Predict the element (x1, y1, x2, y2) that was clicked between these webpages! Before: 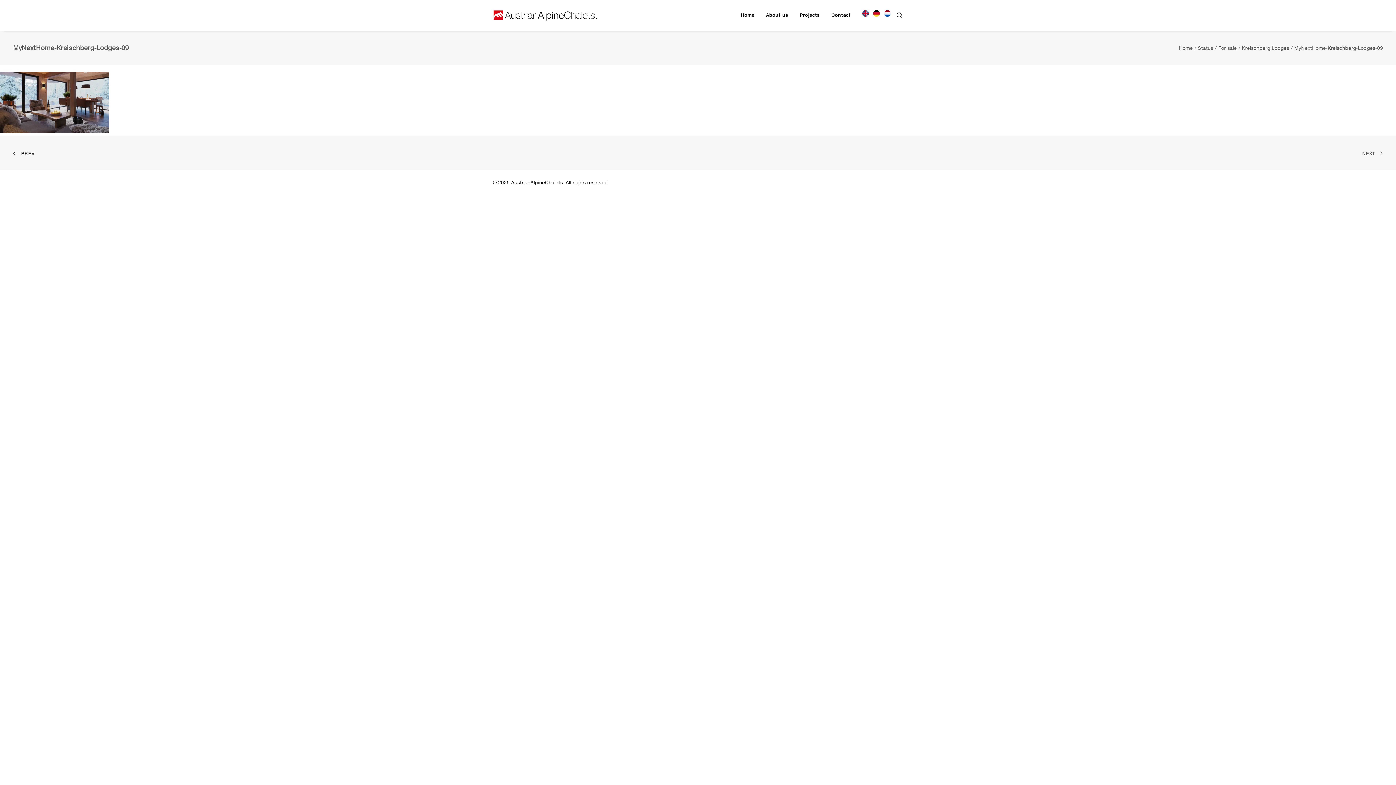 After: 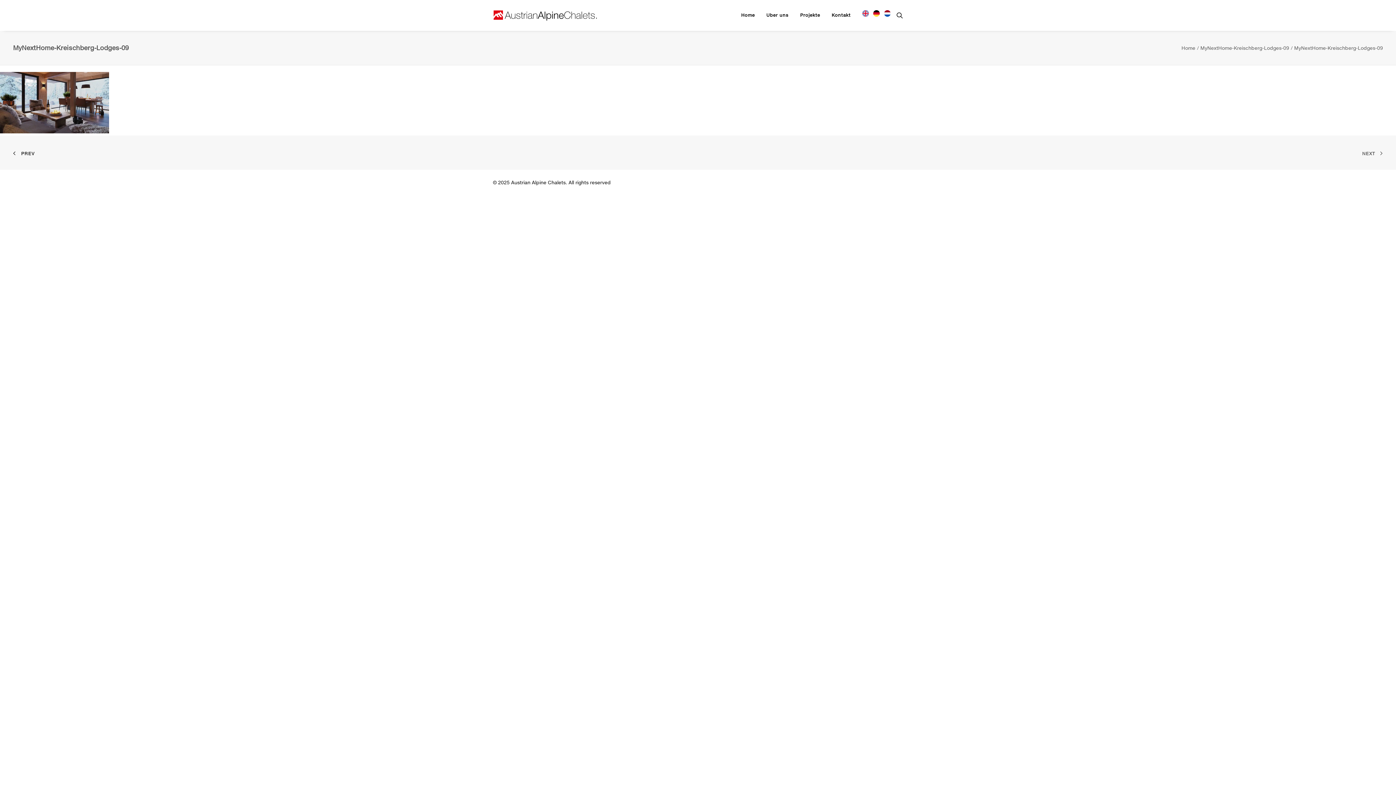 Action: bbox: (868, 10, 885, 14)